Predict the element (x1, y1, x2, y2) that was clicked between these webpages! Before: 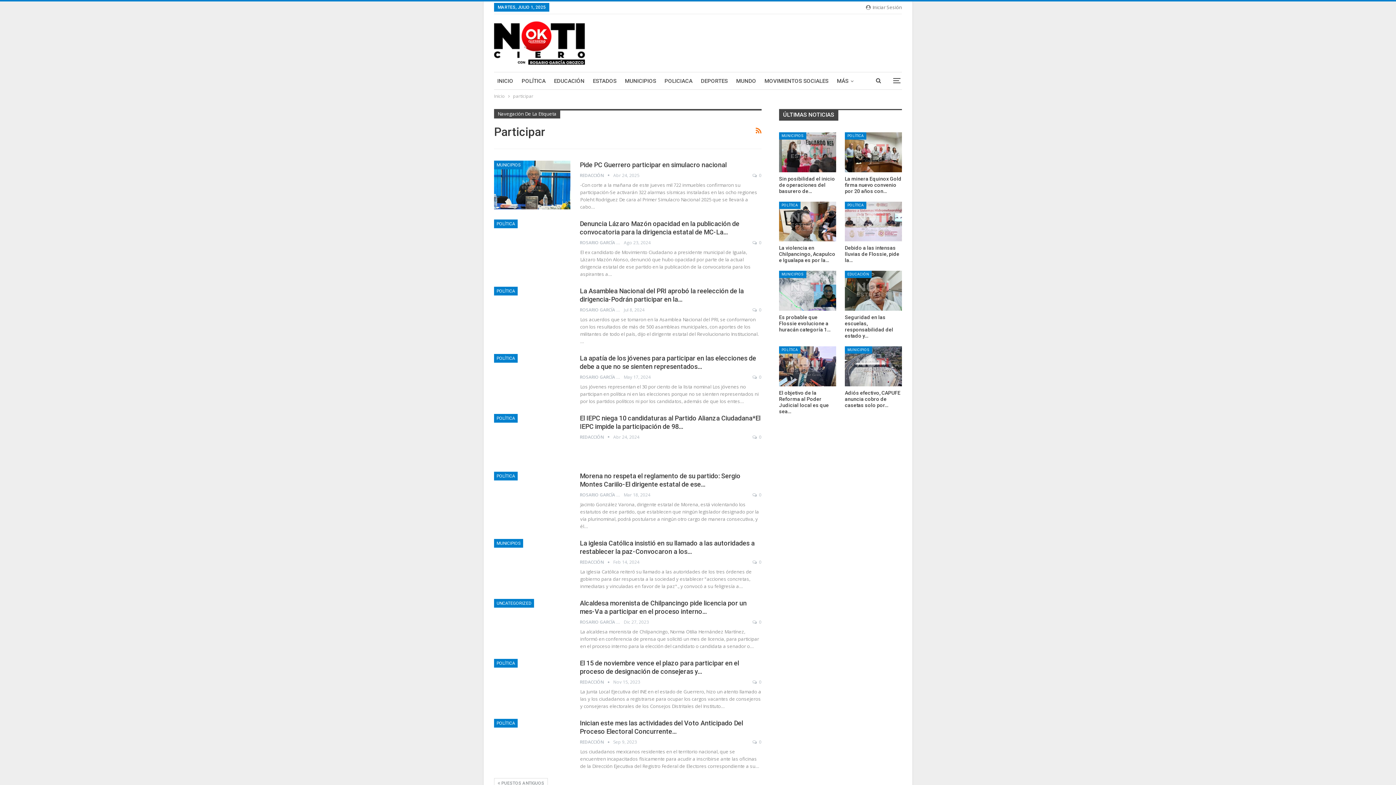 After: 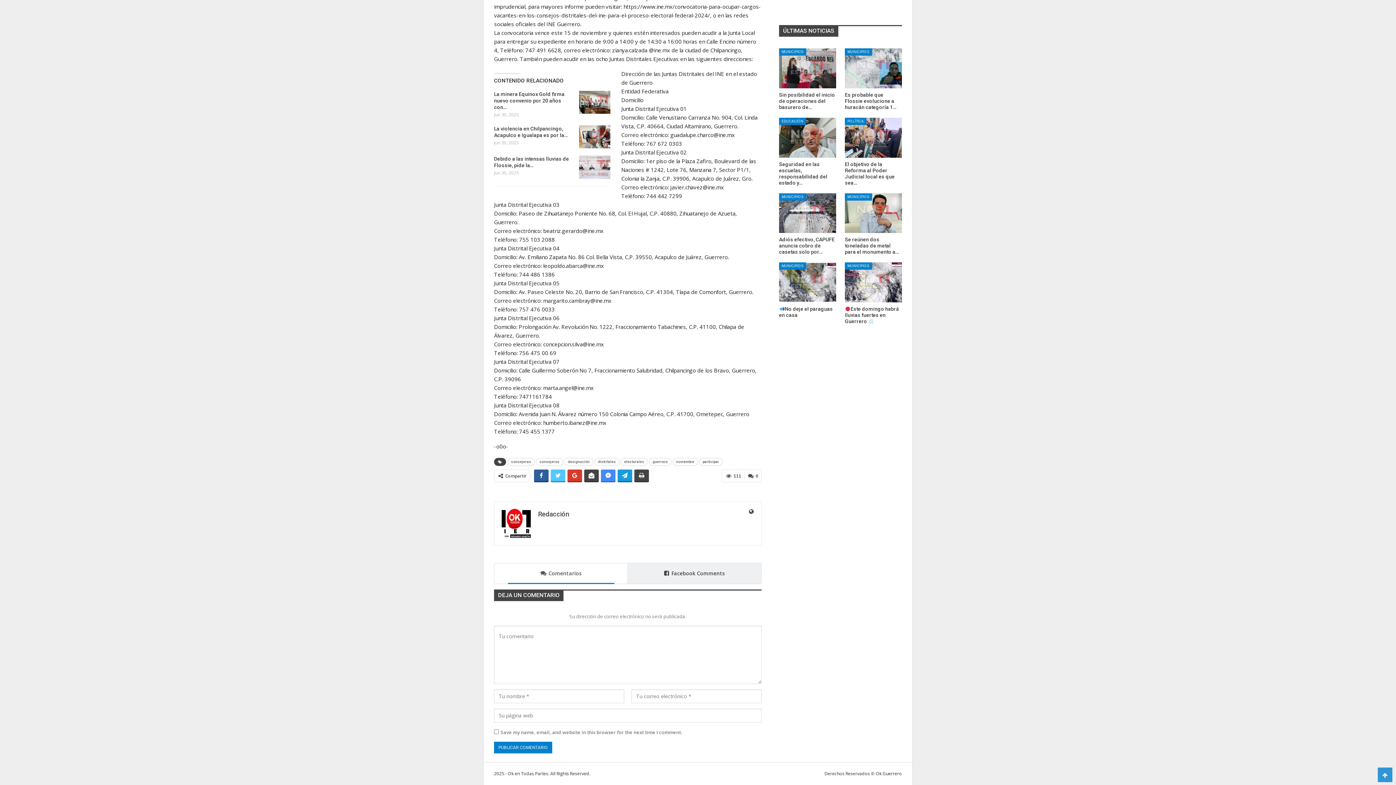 Action: bbox: (752, 678, 761, 686) label:  0